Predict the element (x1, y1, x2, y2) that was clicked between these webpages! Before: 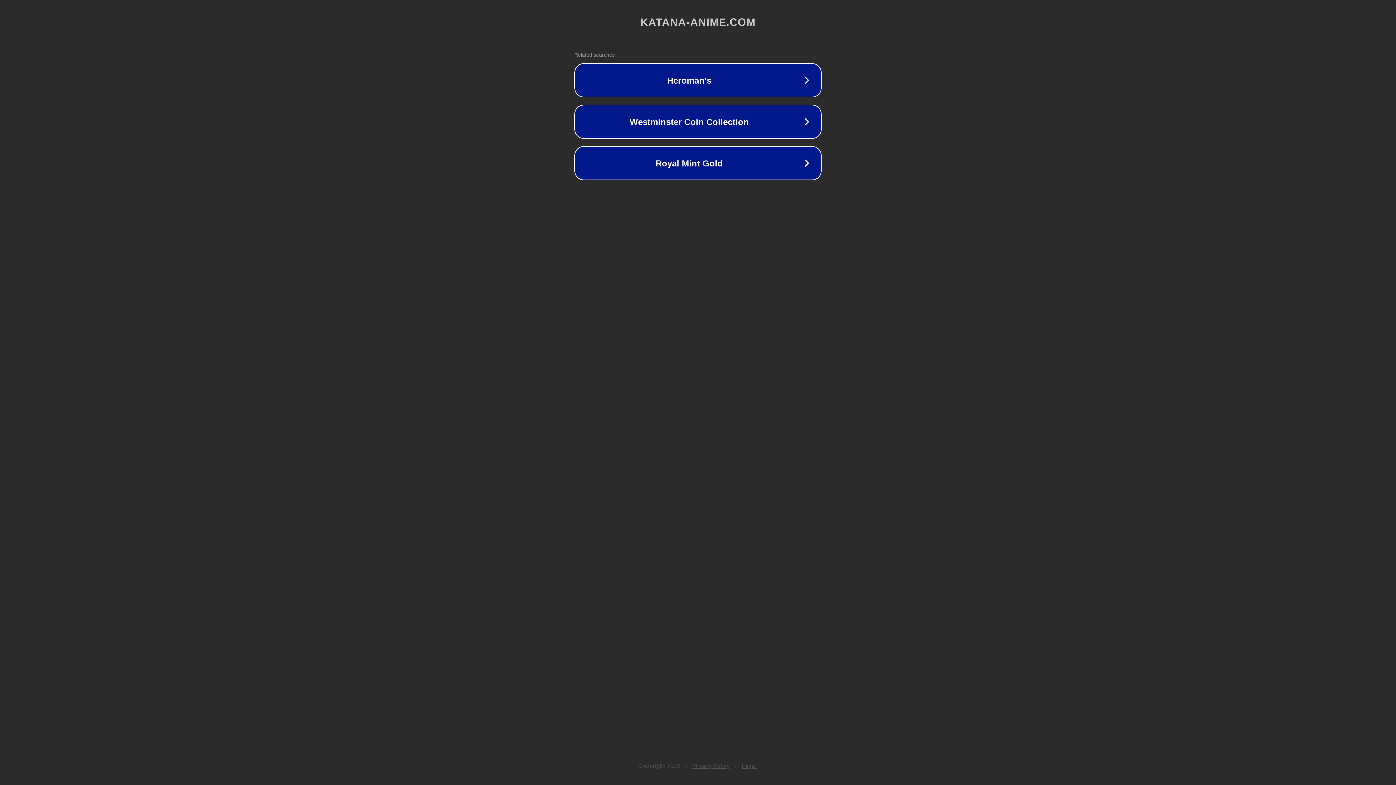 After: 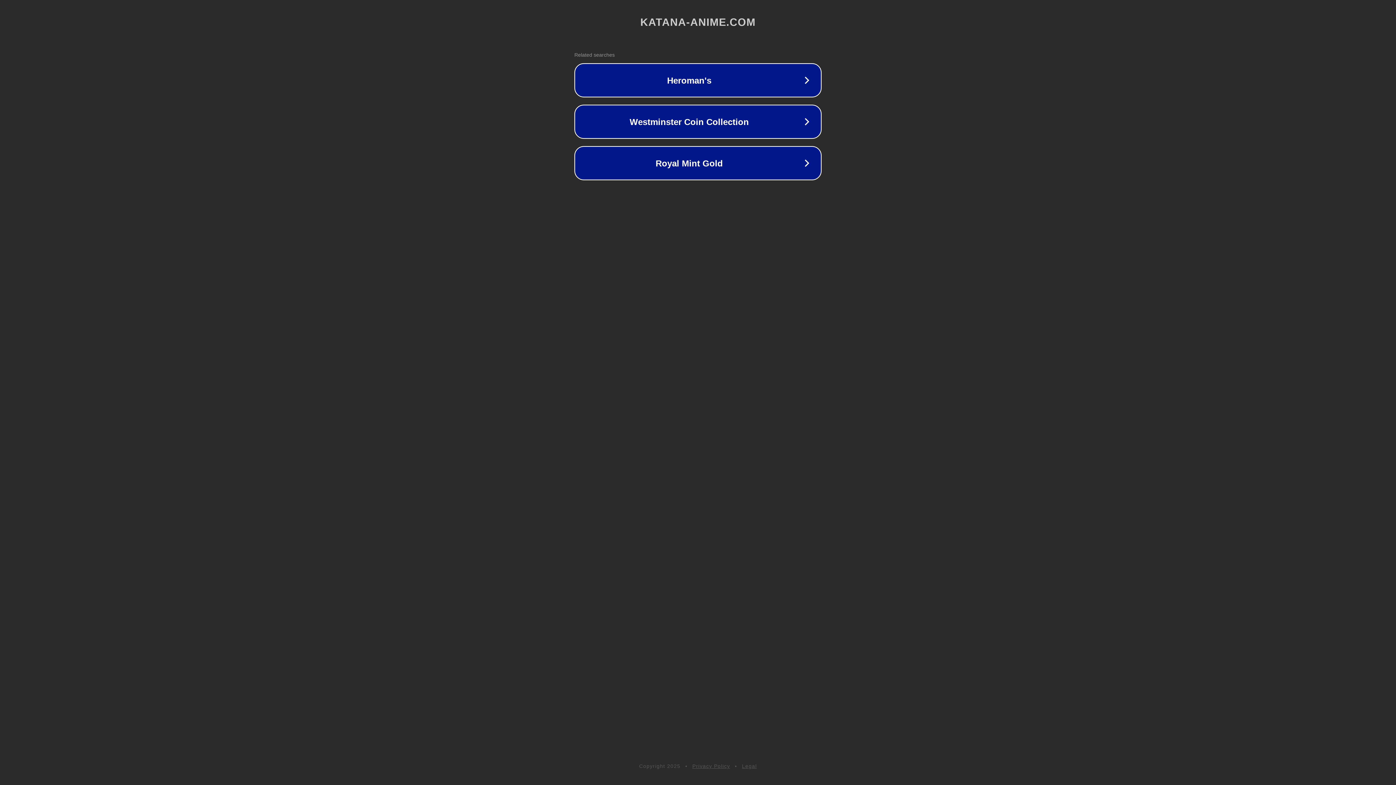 Action: label: Legal bbox: (742, 763, 757, 769)